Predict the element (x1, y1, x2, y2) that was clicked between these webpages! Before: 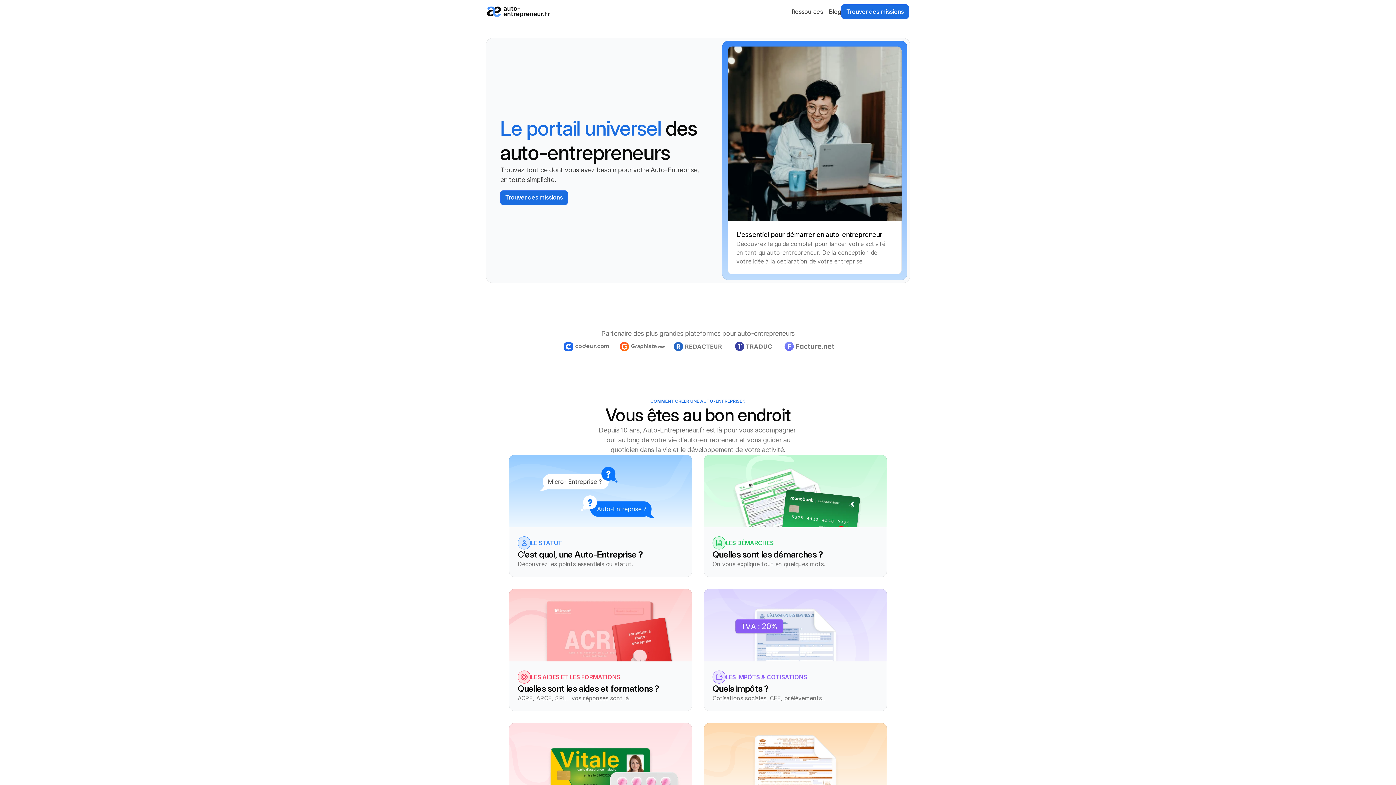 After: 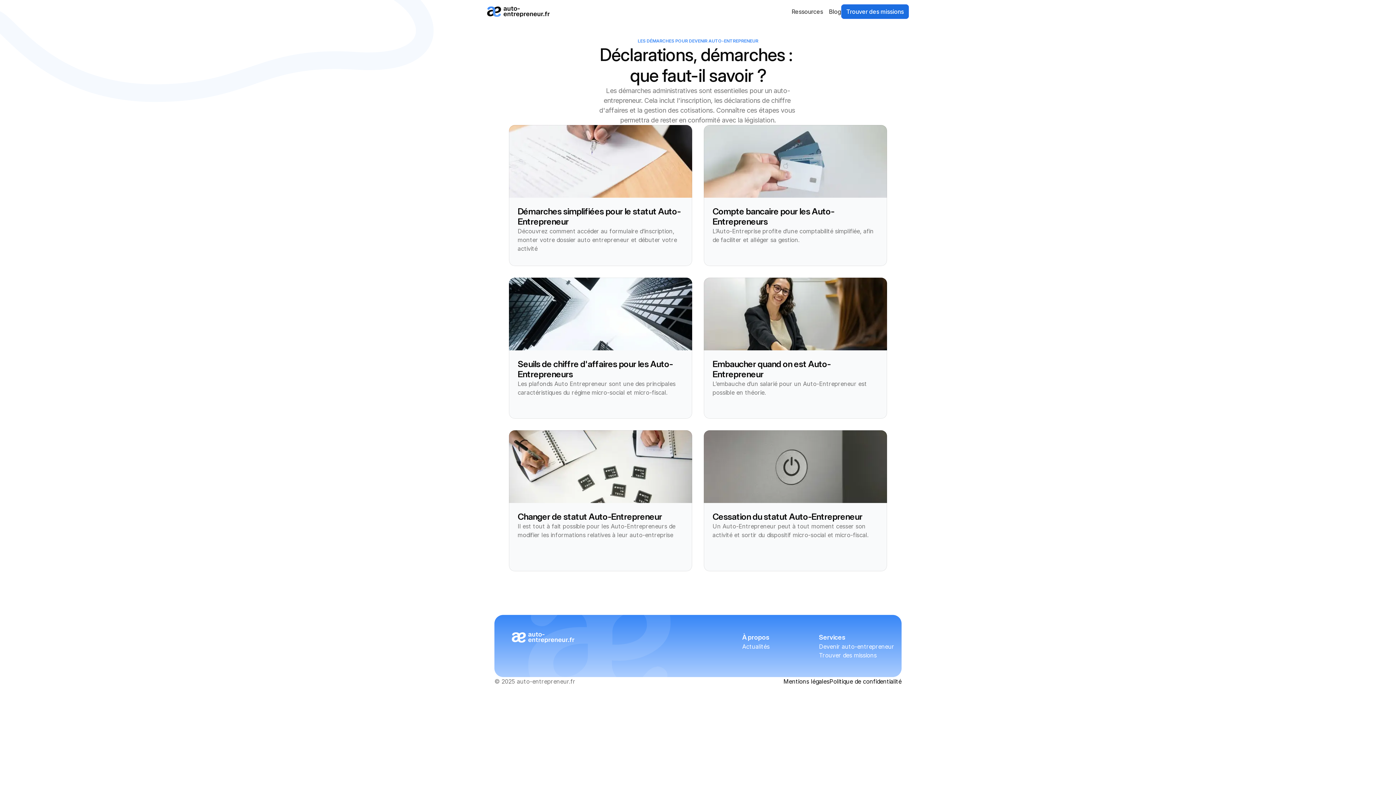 Action: label: LES DÉMARCHES

Quelles sont les démarches ?

On vous explique tout en quelques mots. bbox: (704, 454, 887, 577)